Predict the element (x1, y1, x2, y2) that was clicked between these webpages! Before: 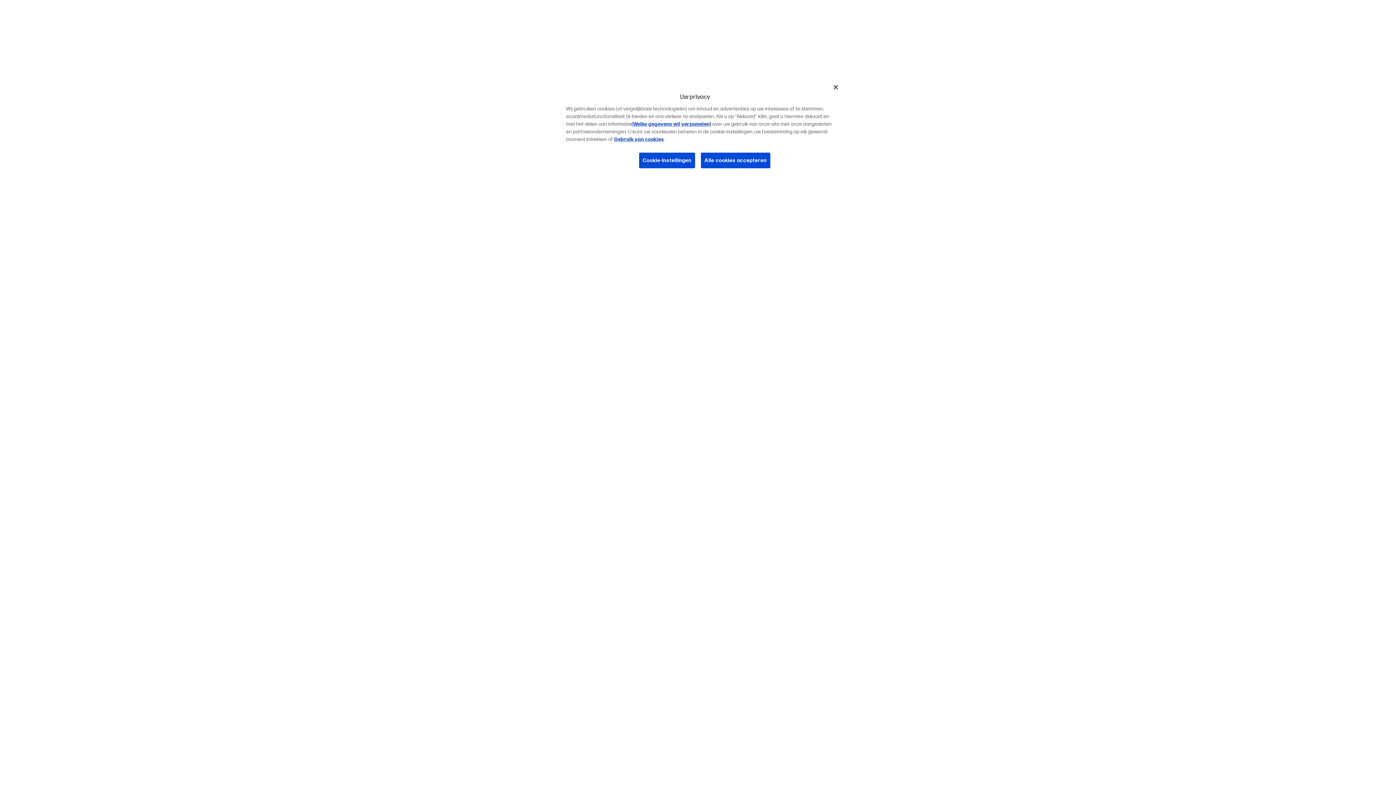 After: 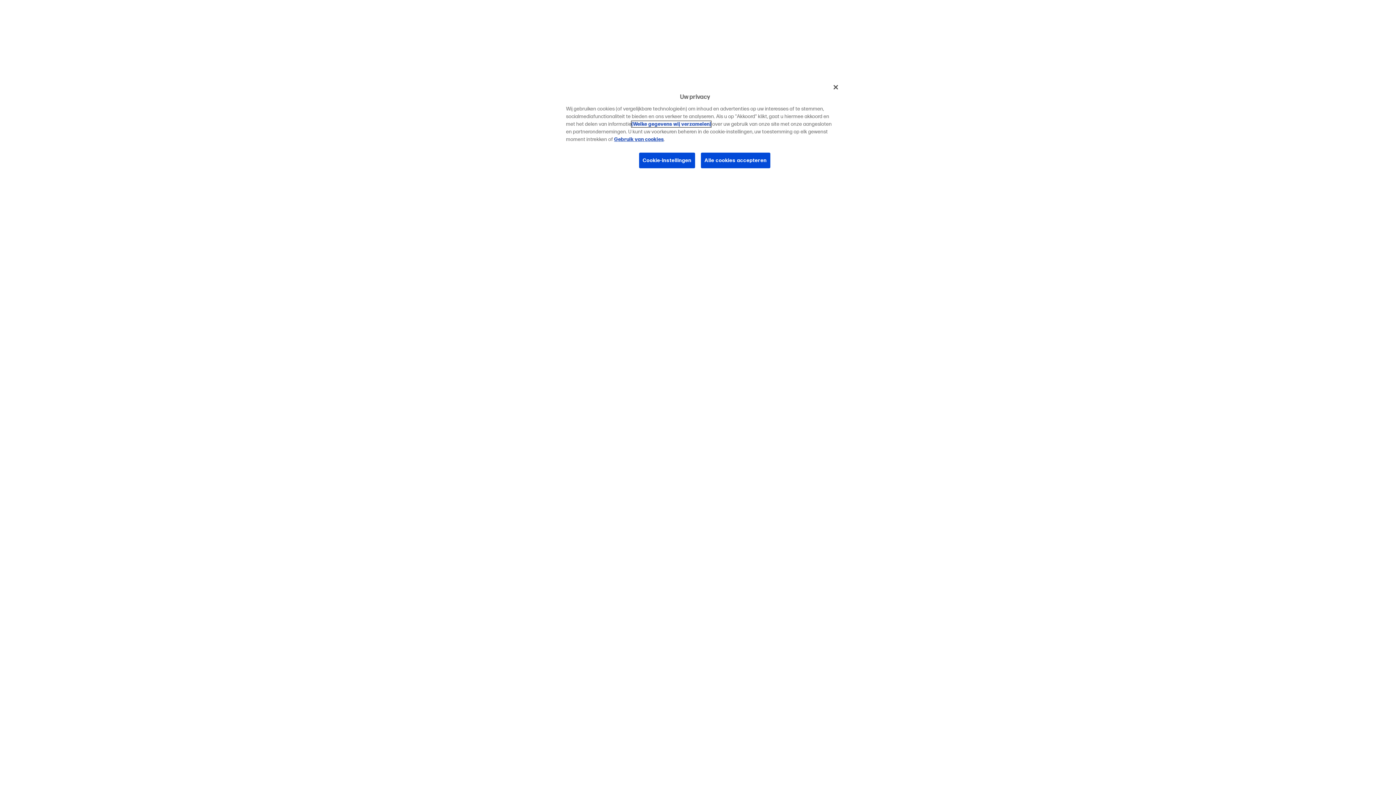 Action: label: (Welke gegevens wij verzamelen) bbox: (631, 121, 711, 127)